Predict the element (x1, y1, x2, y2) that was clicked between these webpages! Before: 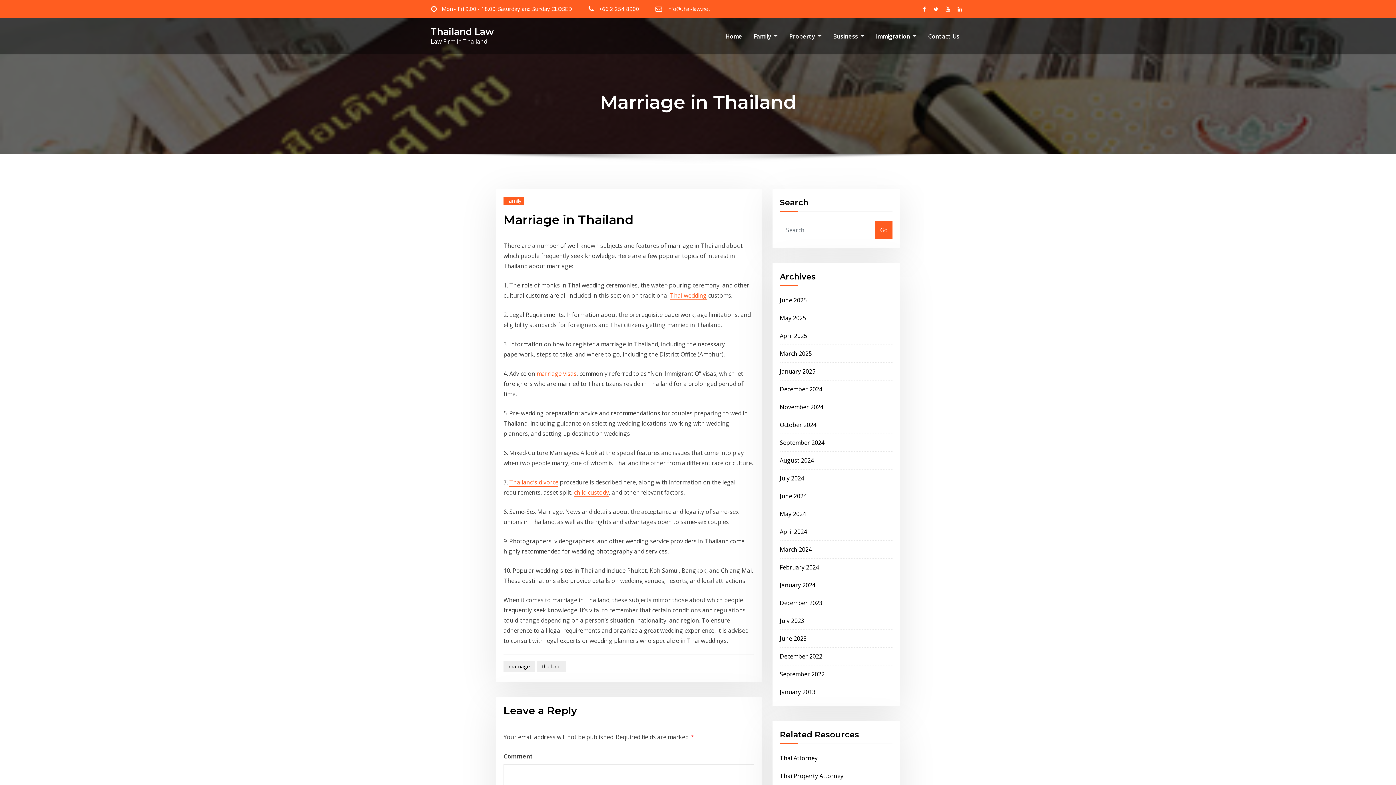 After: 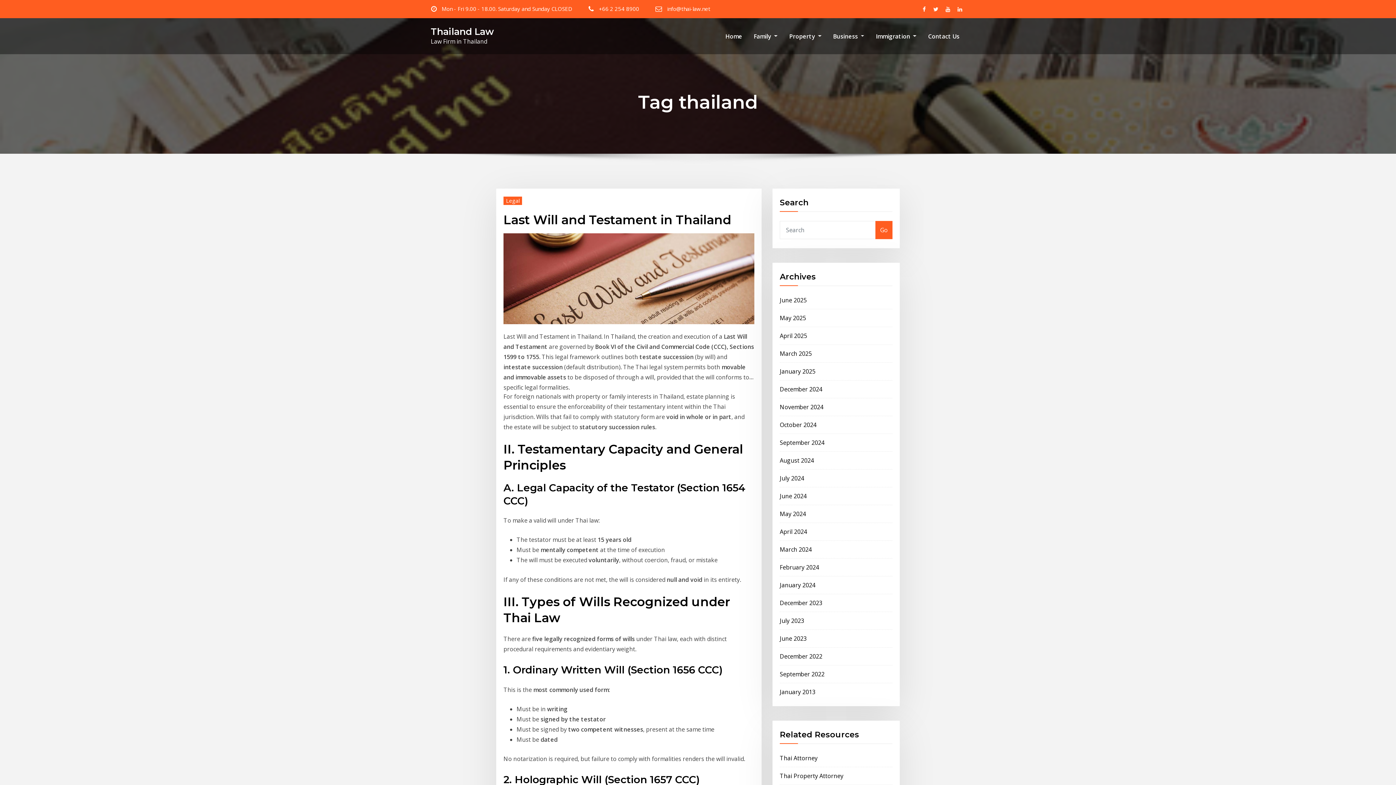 Action: label: thailand bbox: (536, 660, 565, 672)